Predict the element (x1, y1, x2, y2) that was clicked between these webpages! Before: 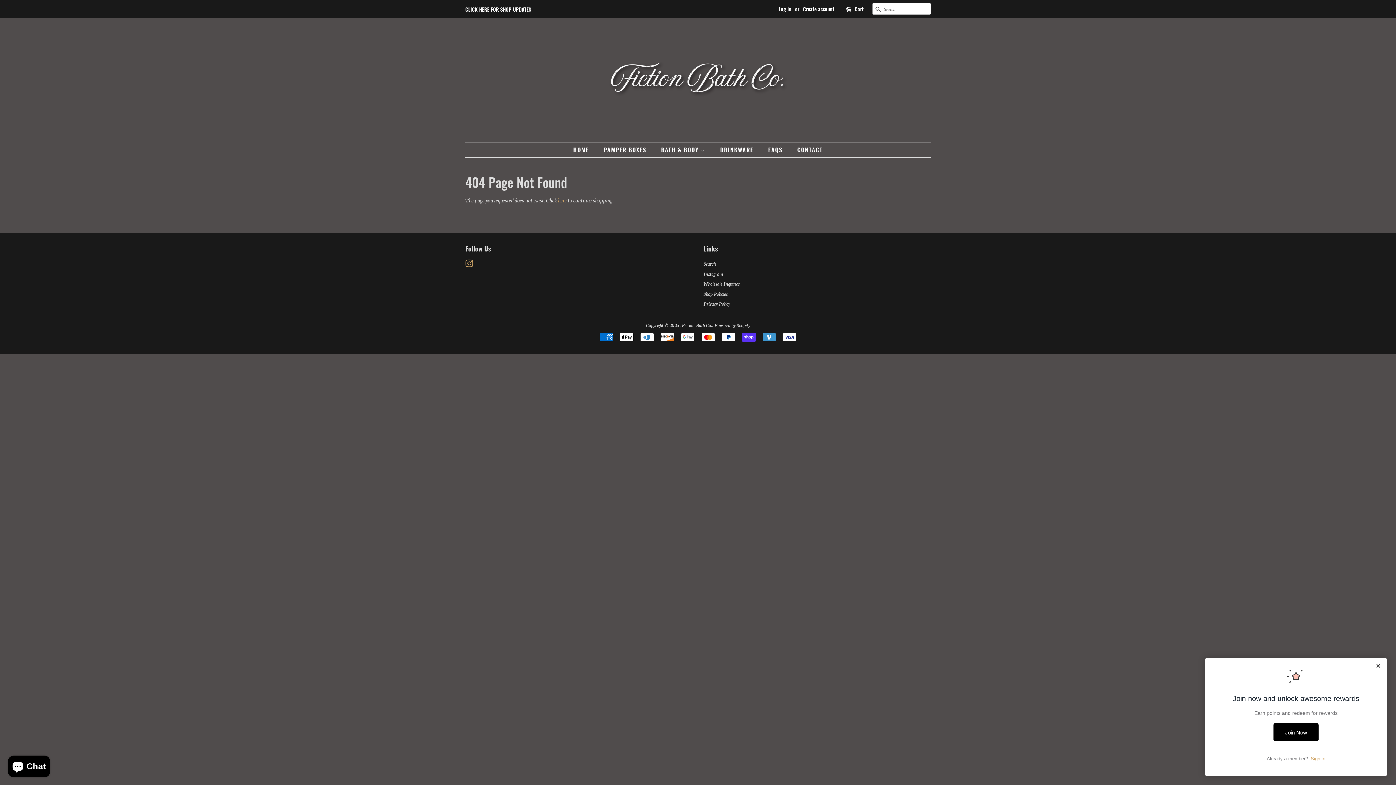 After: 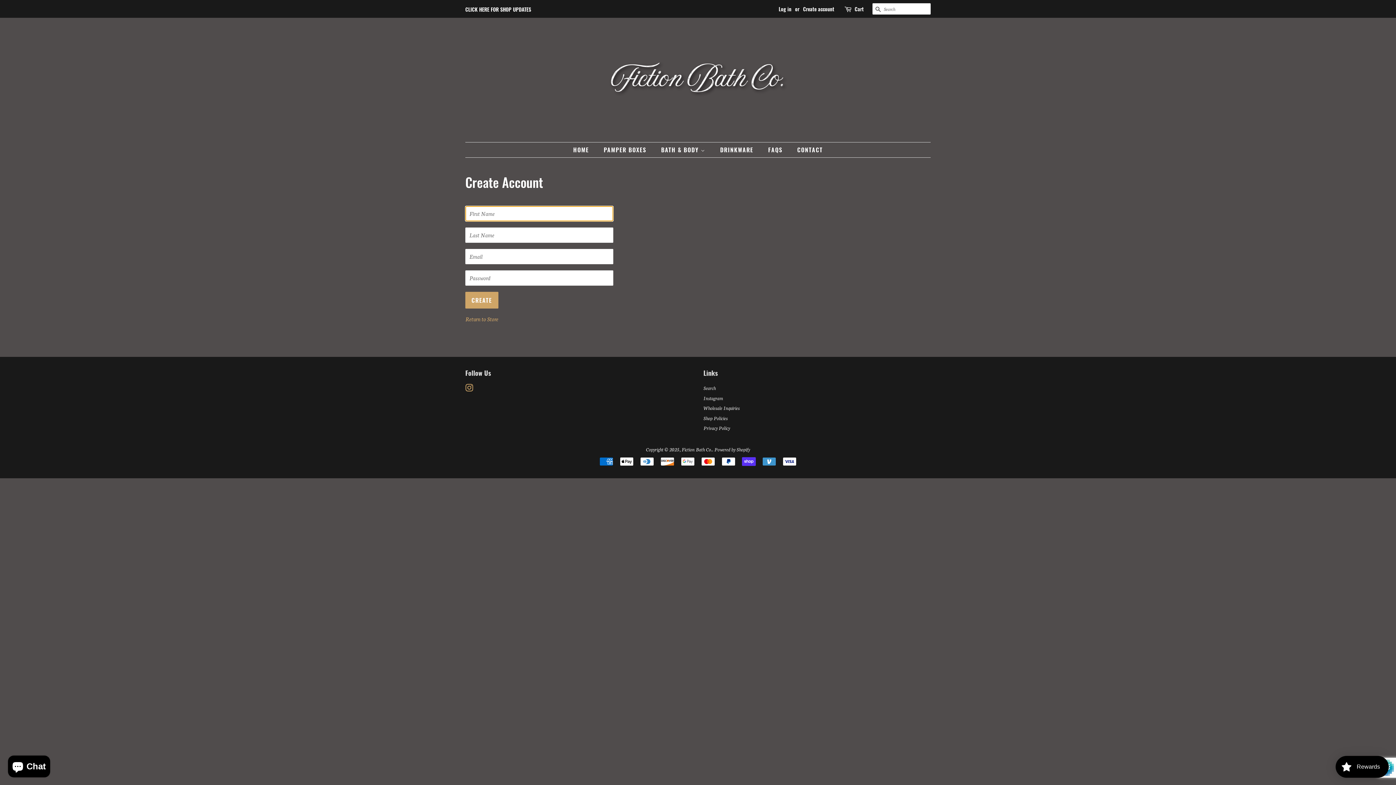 Action: label: Create account bbox: (803, 5, 834, 12)